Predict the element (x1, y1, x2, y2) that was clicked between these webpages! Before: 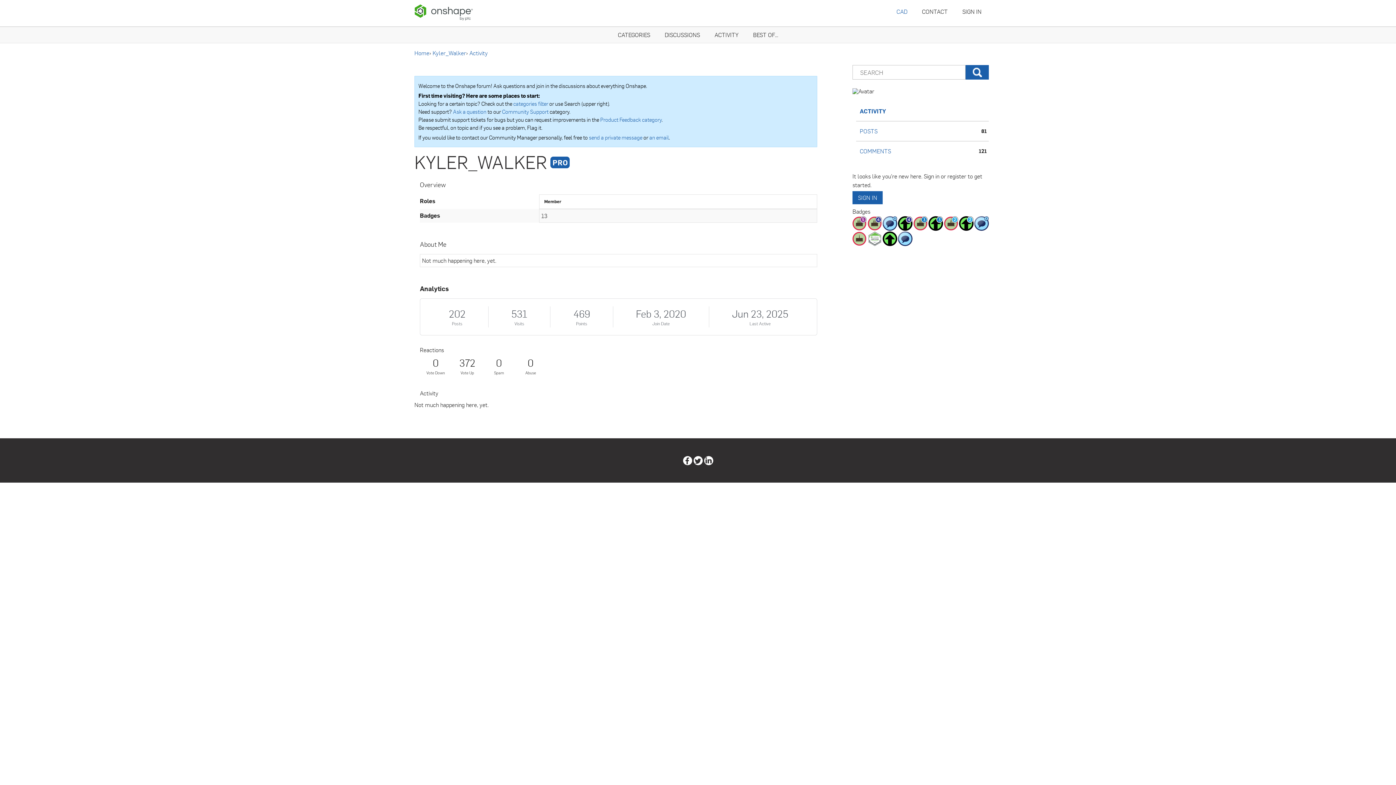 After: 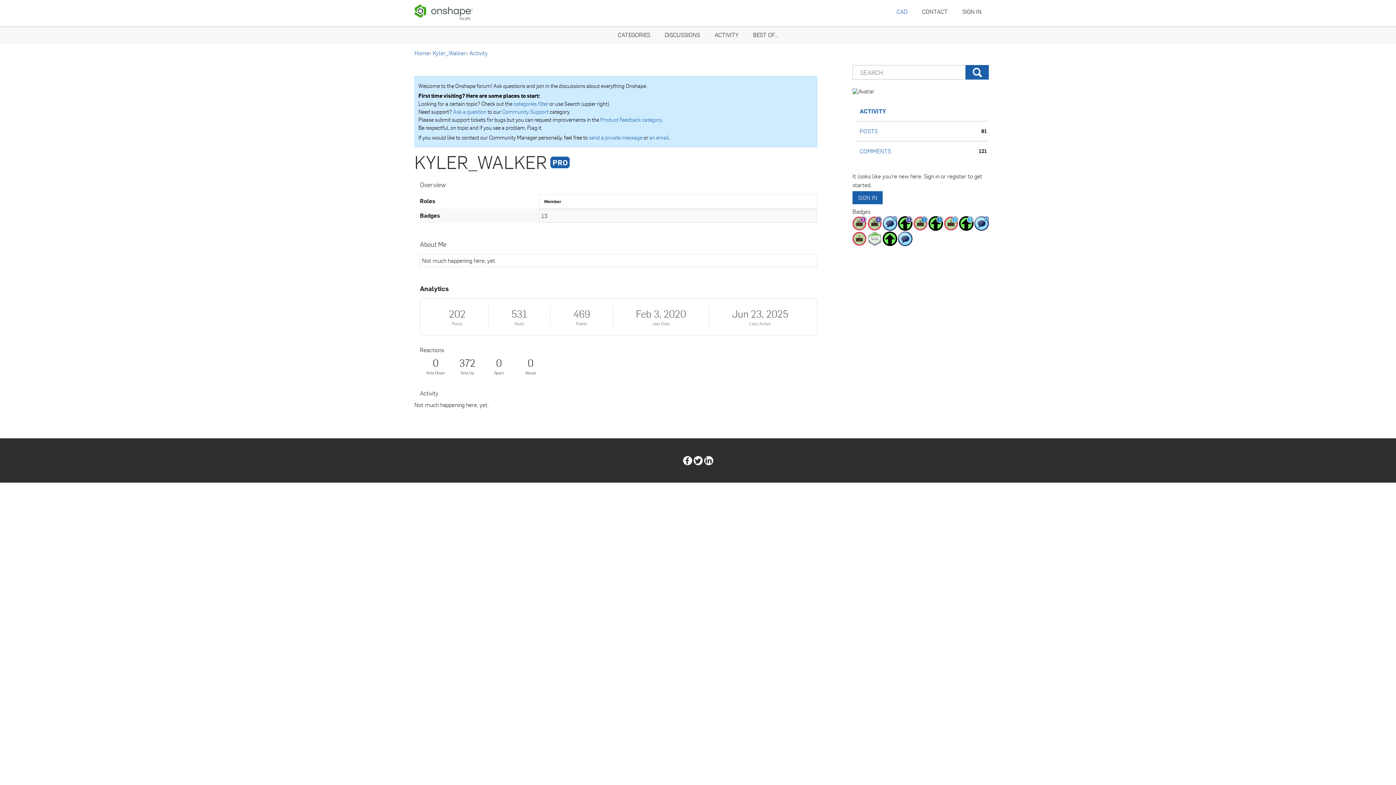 Action: label: Kyler_Walker bbox: (432, 48, 466, 57)